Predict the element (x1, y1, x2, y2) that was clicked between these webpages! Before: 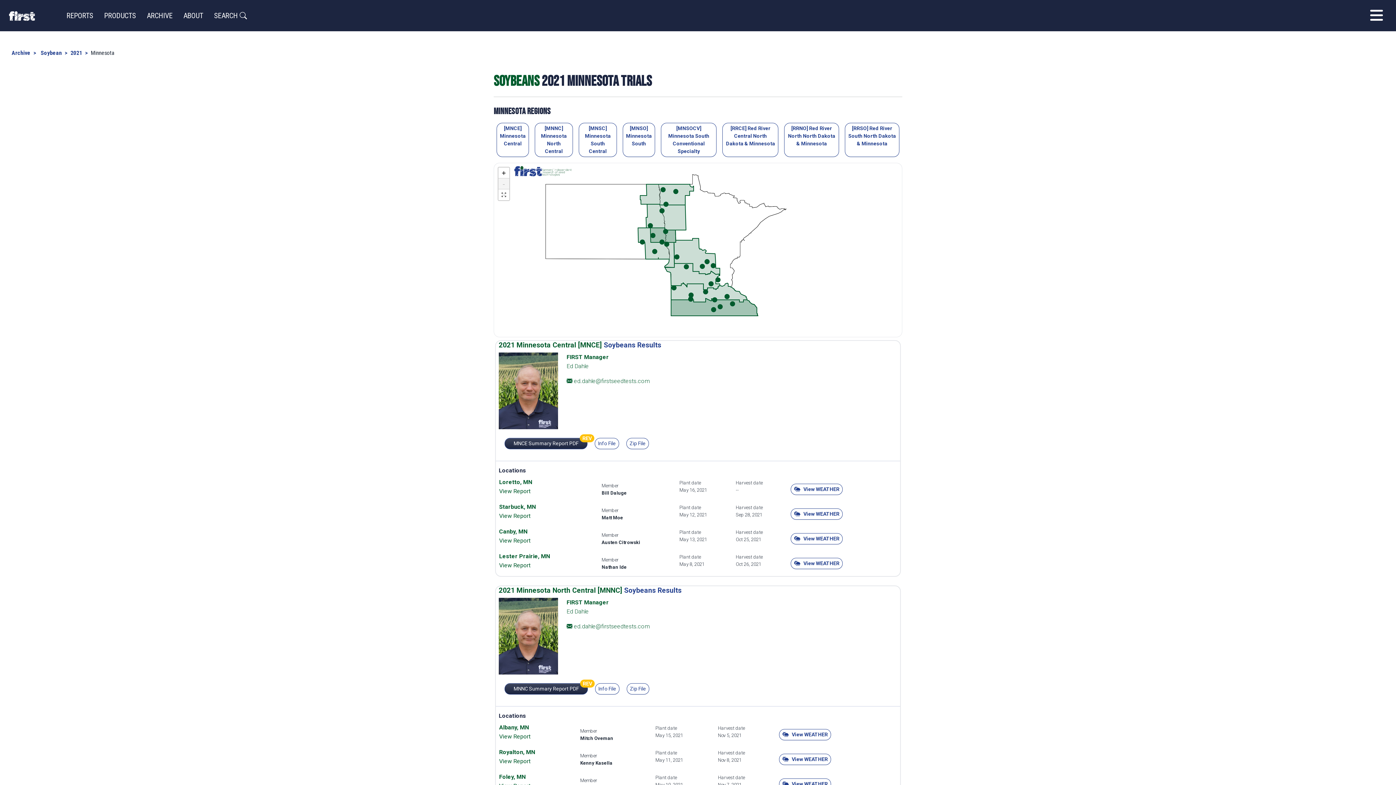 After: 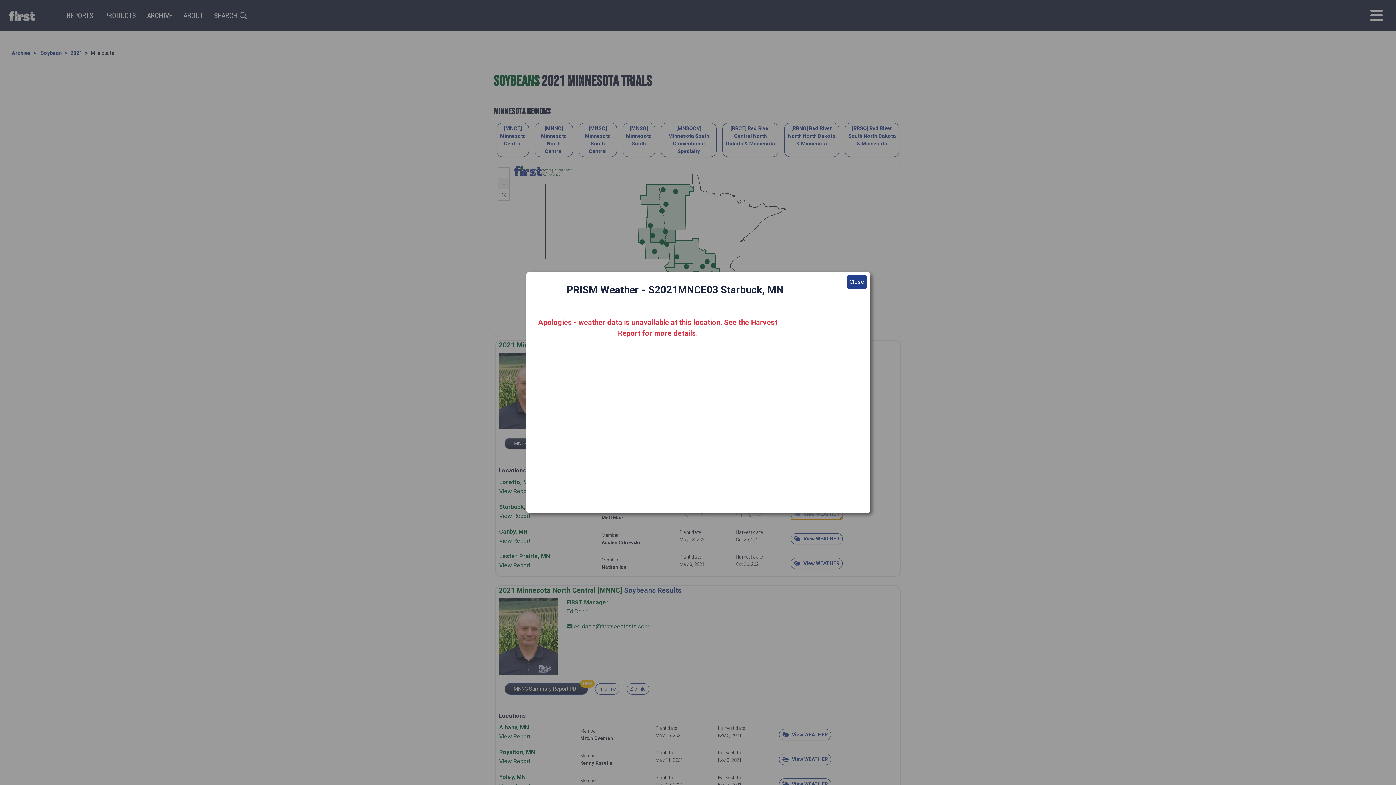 Action: label: View WEATHER bbox: (790, 508, 842, 519)